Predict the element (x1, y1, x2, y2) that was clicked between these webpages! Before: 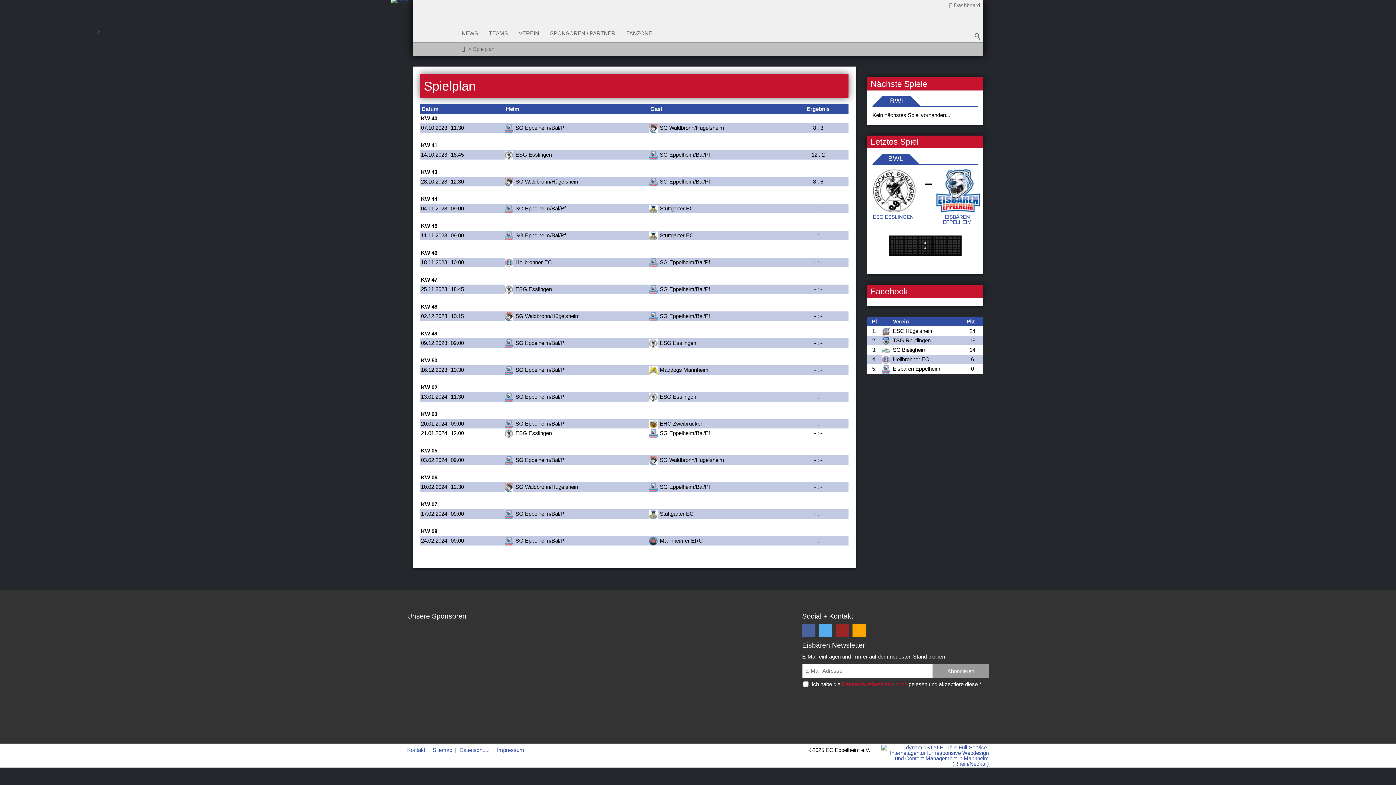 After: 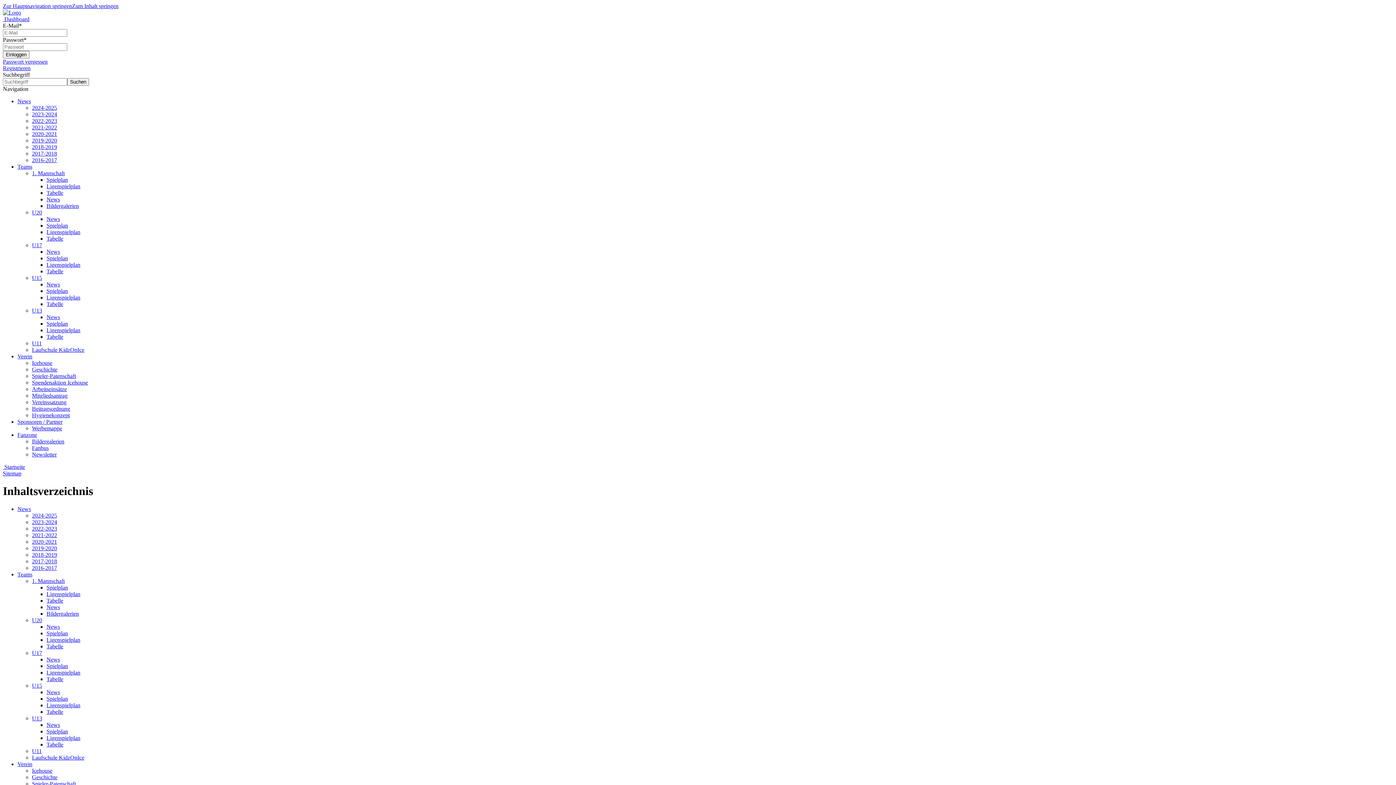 Action: bbox: (429, 746, 456, 754) label: Sitemap